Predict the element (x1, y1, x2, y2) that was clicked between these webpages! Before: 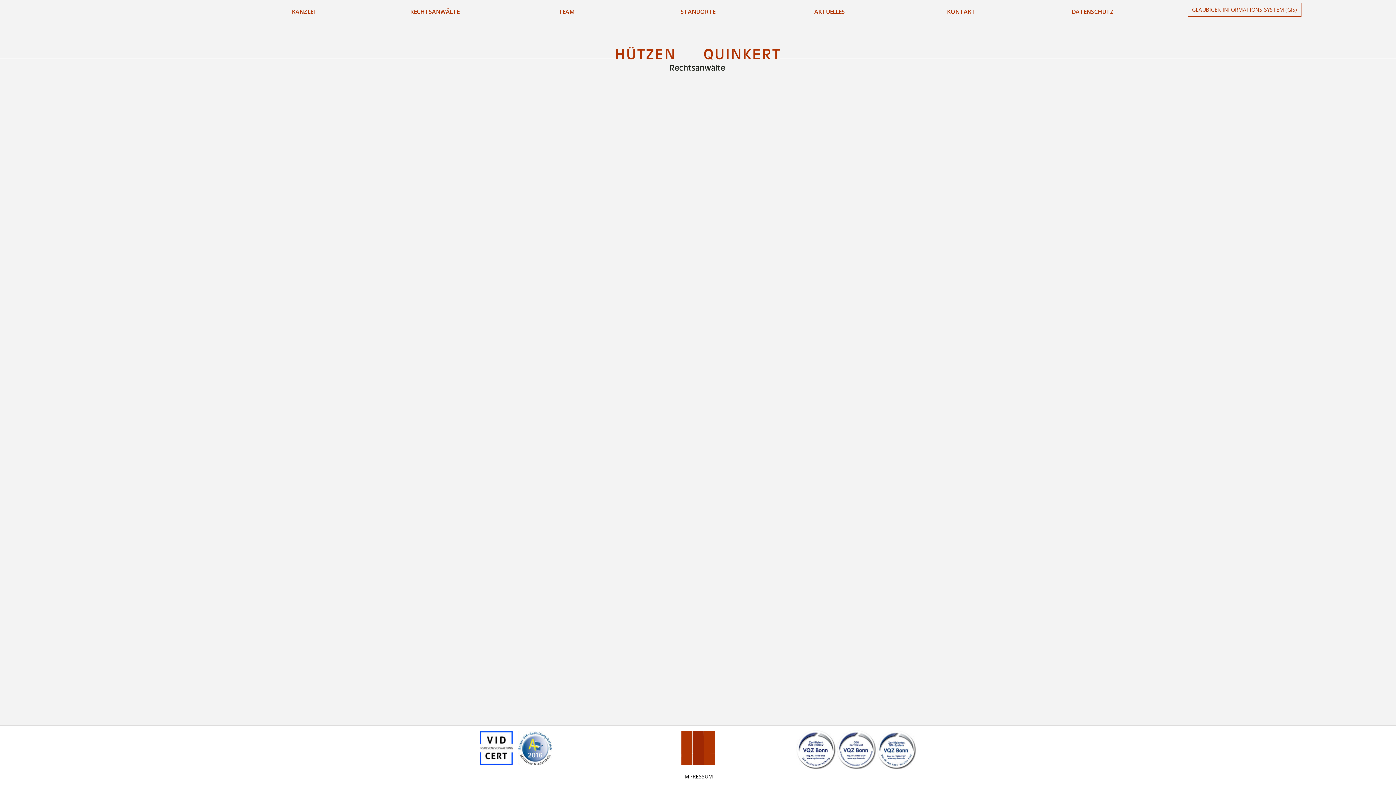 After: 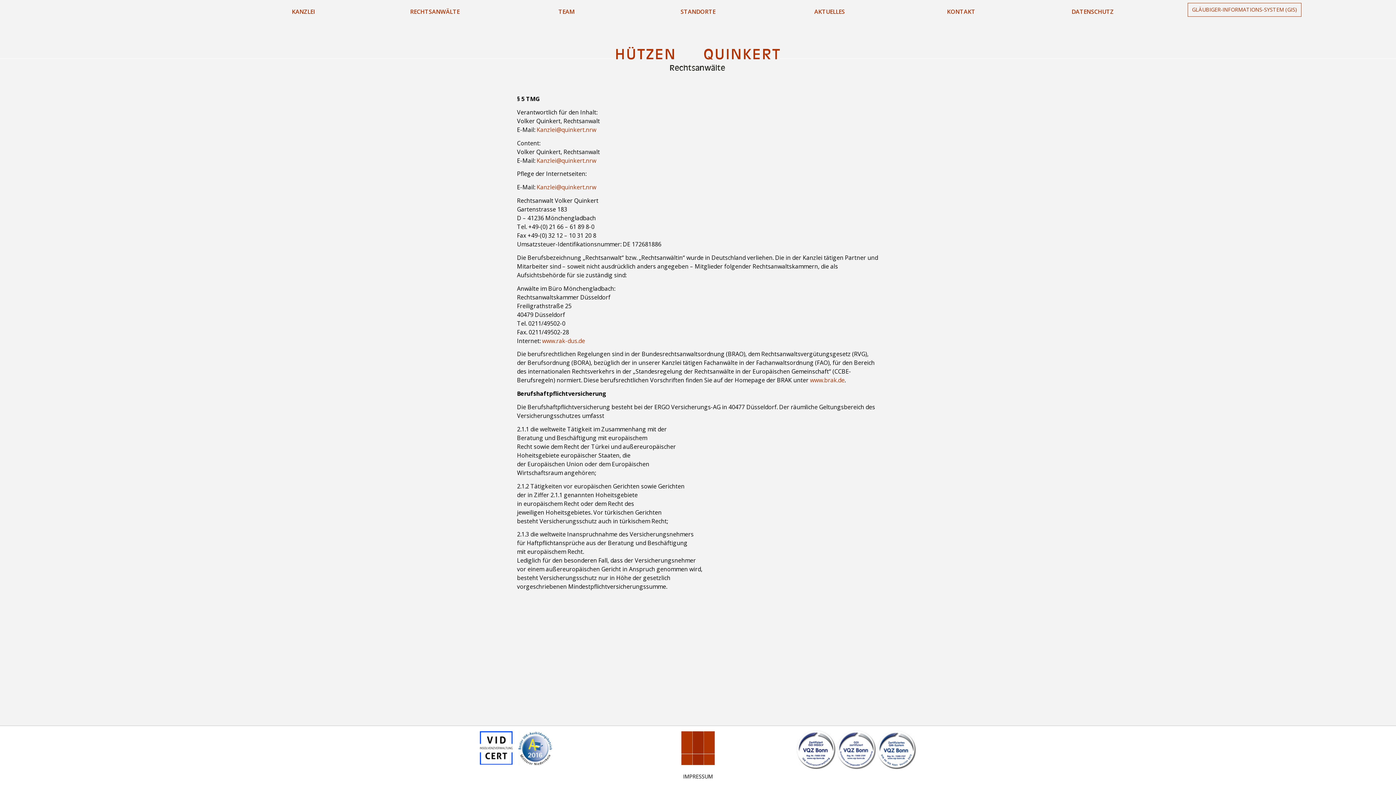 Action: label: IMPRESSUM bbox: (683, 773, 713, 780)